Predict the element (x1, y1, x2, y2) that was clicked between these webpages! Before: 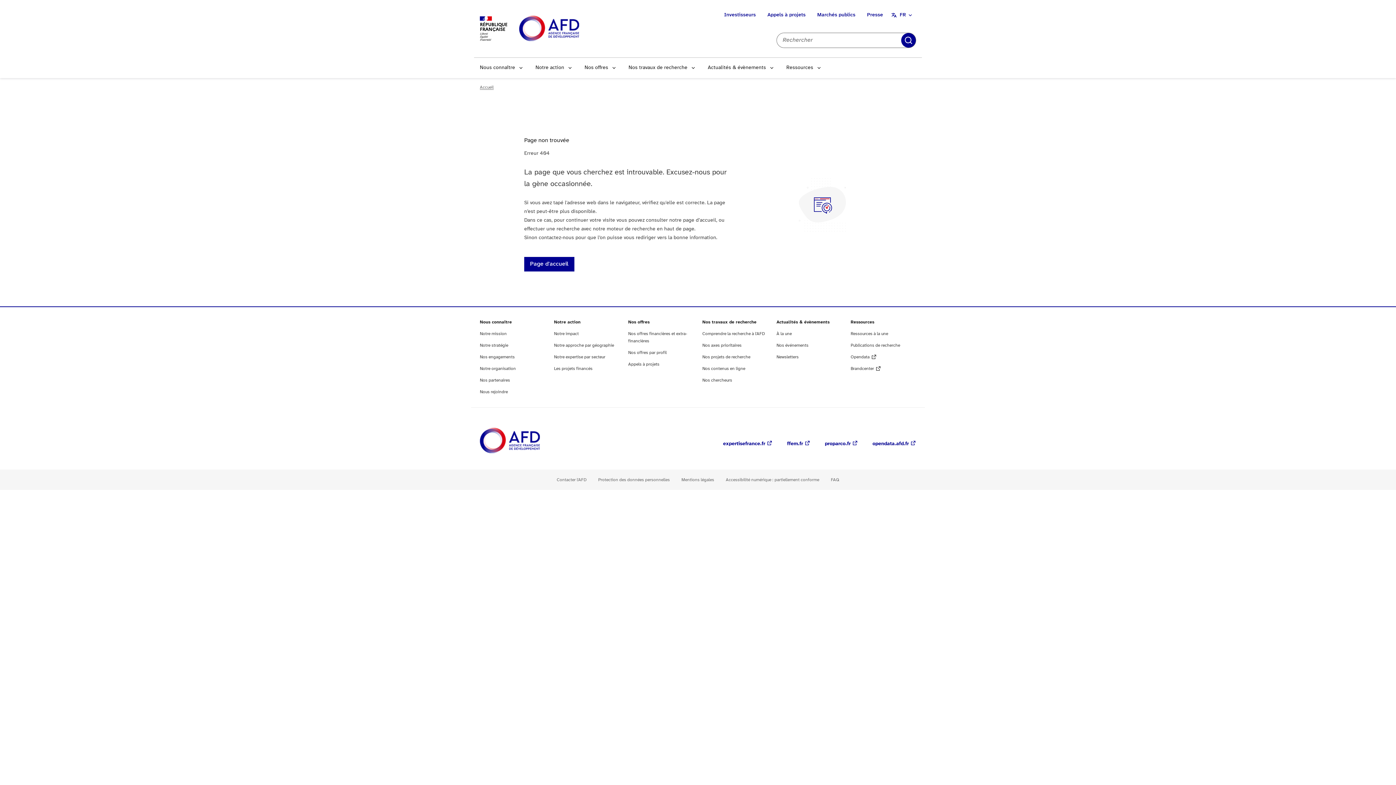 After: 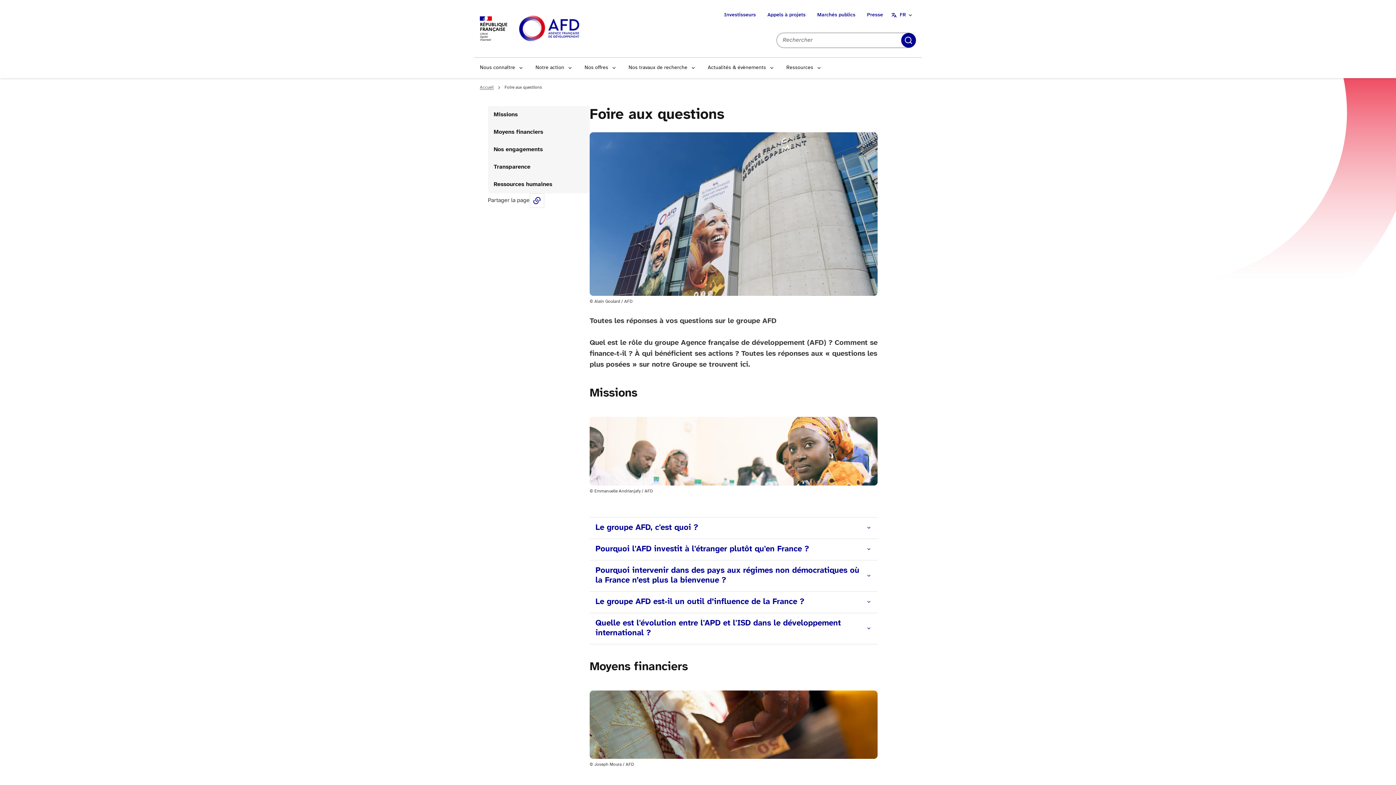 Action: bbox: (831, 477, 839, 482) label: FAQ